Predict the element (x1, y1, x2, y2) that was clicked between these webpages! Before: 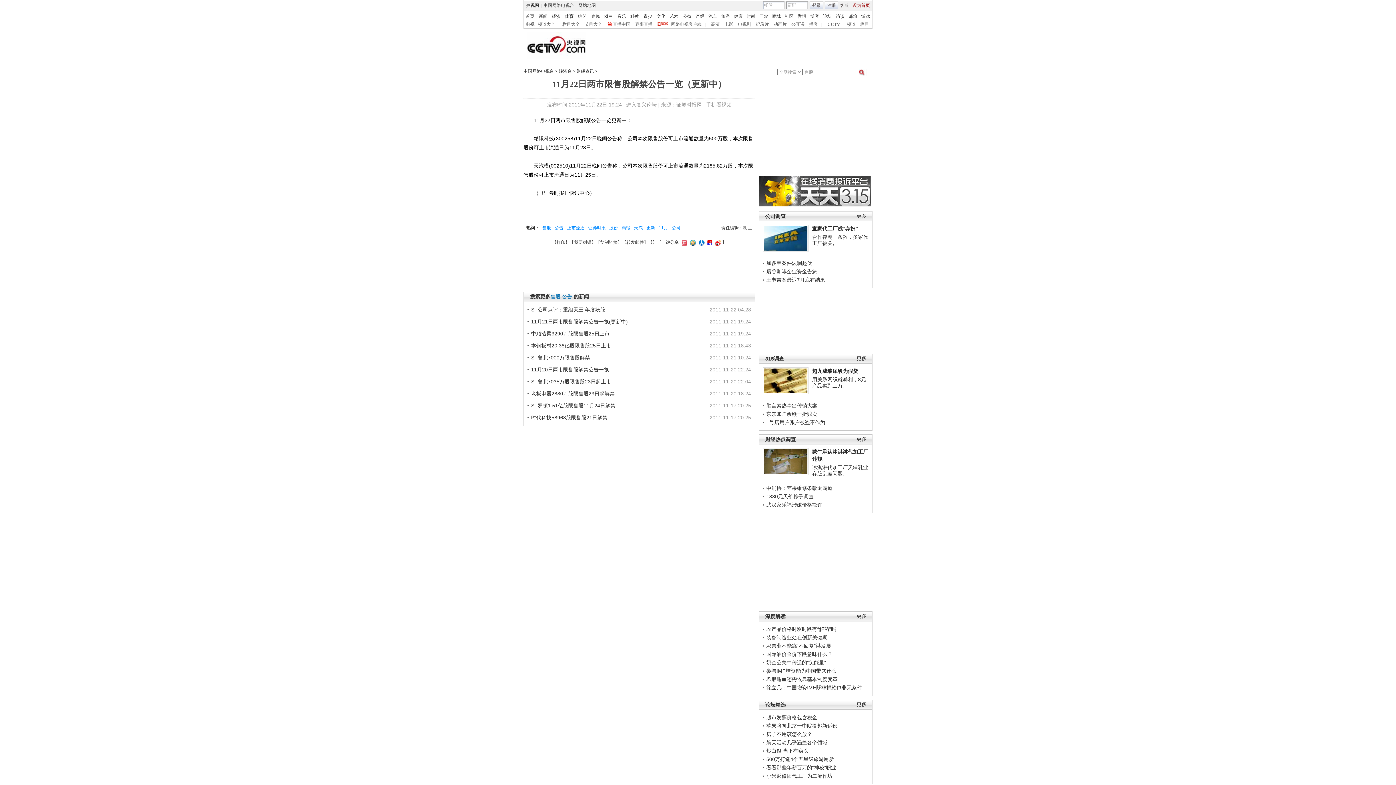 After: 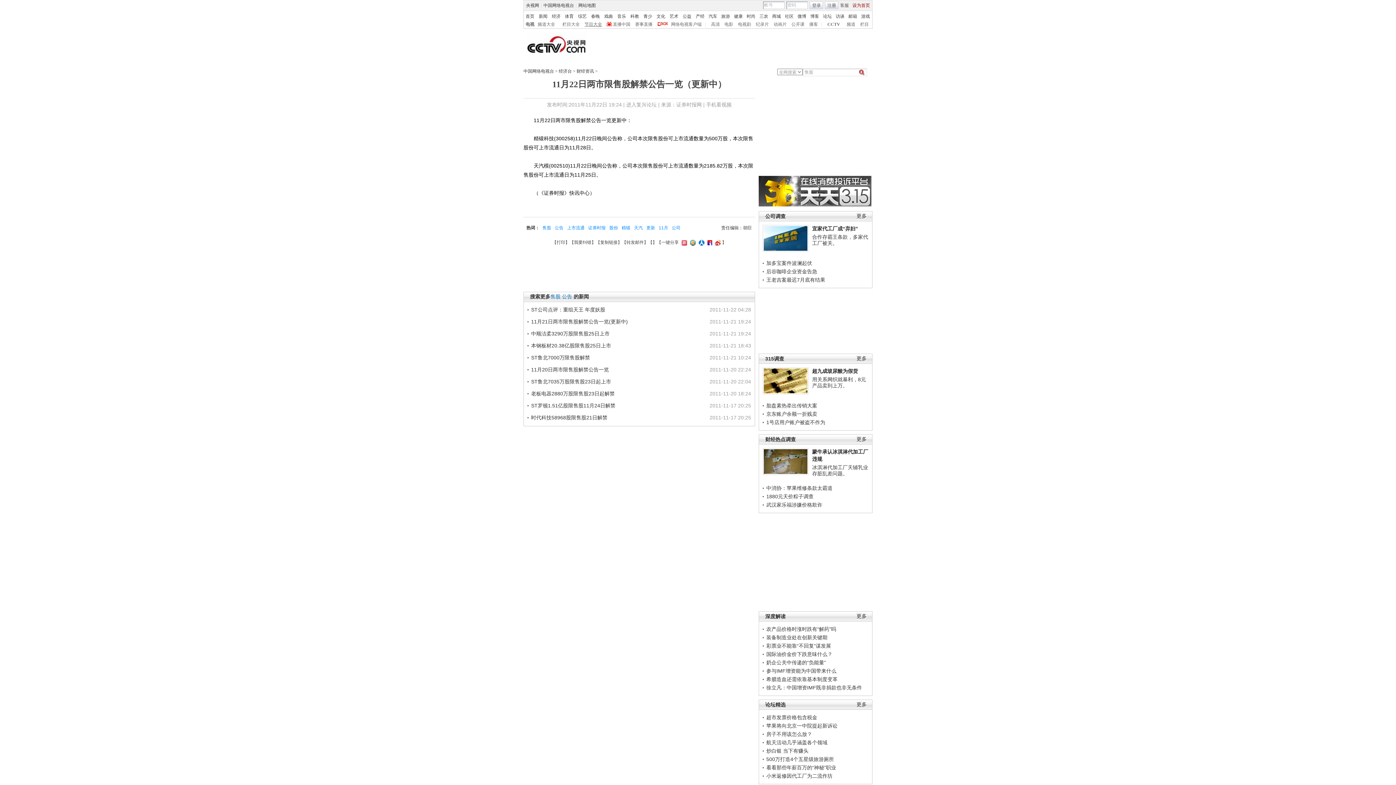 Action: label: 节目大全 bbox: (584, 21, 602, 26)